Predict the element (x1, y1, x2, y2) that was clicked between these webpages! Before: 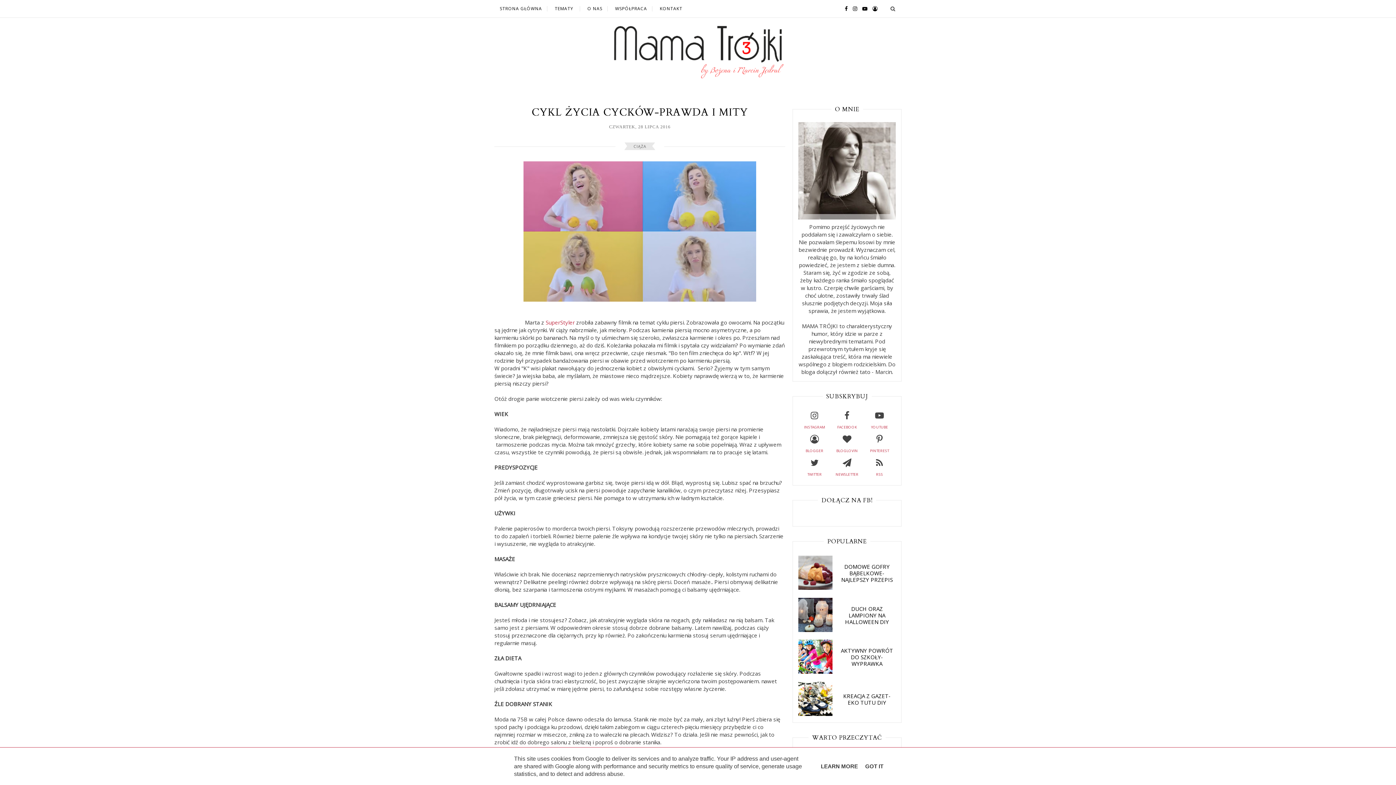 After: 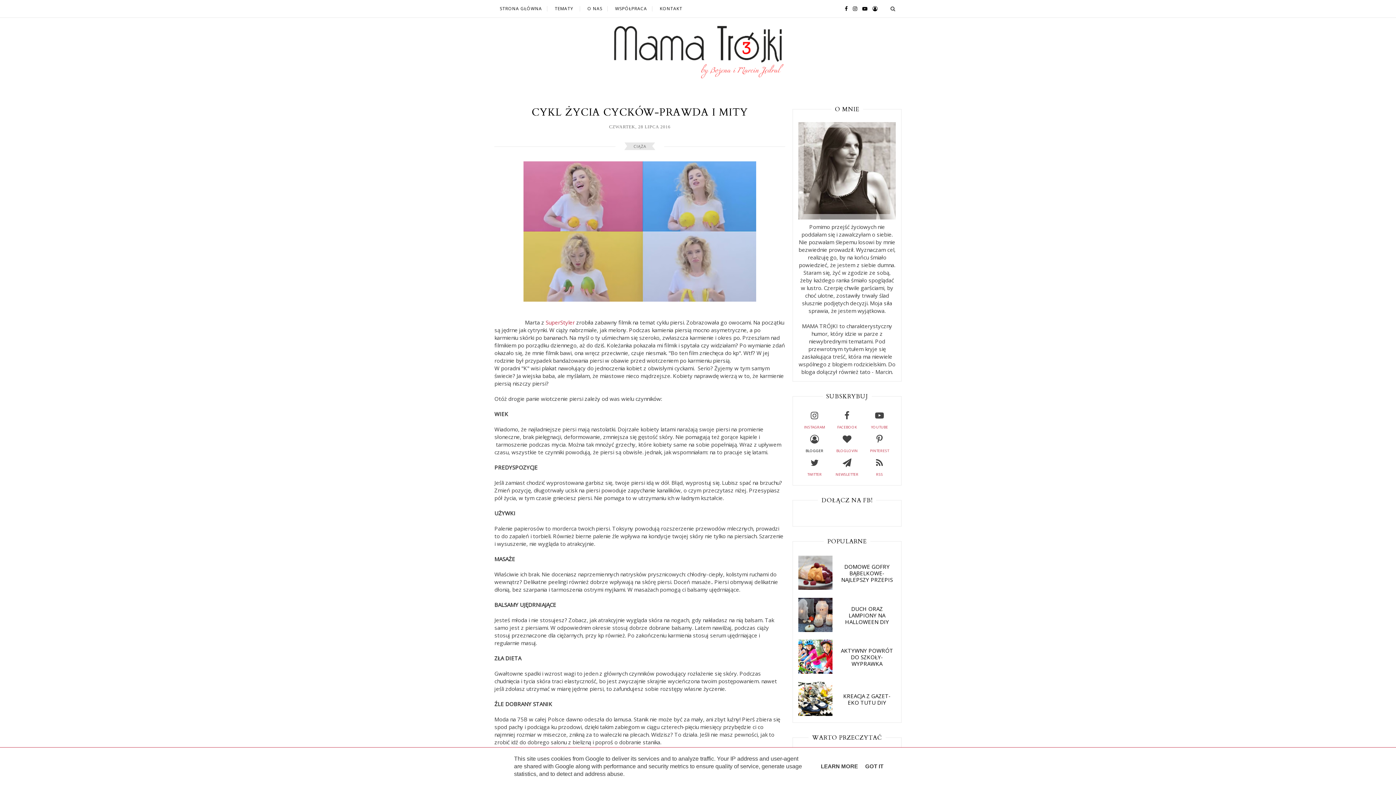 Action: bbox: (799, 433, 830, 453) label: BLOGGER